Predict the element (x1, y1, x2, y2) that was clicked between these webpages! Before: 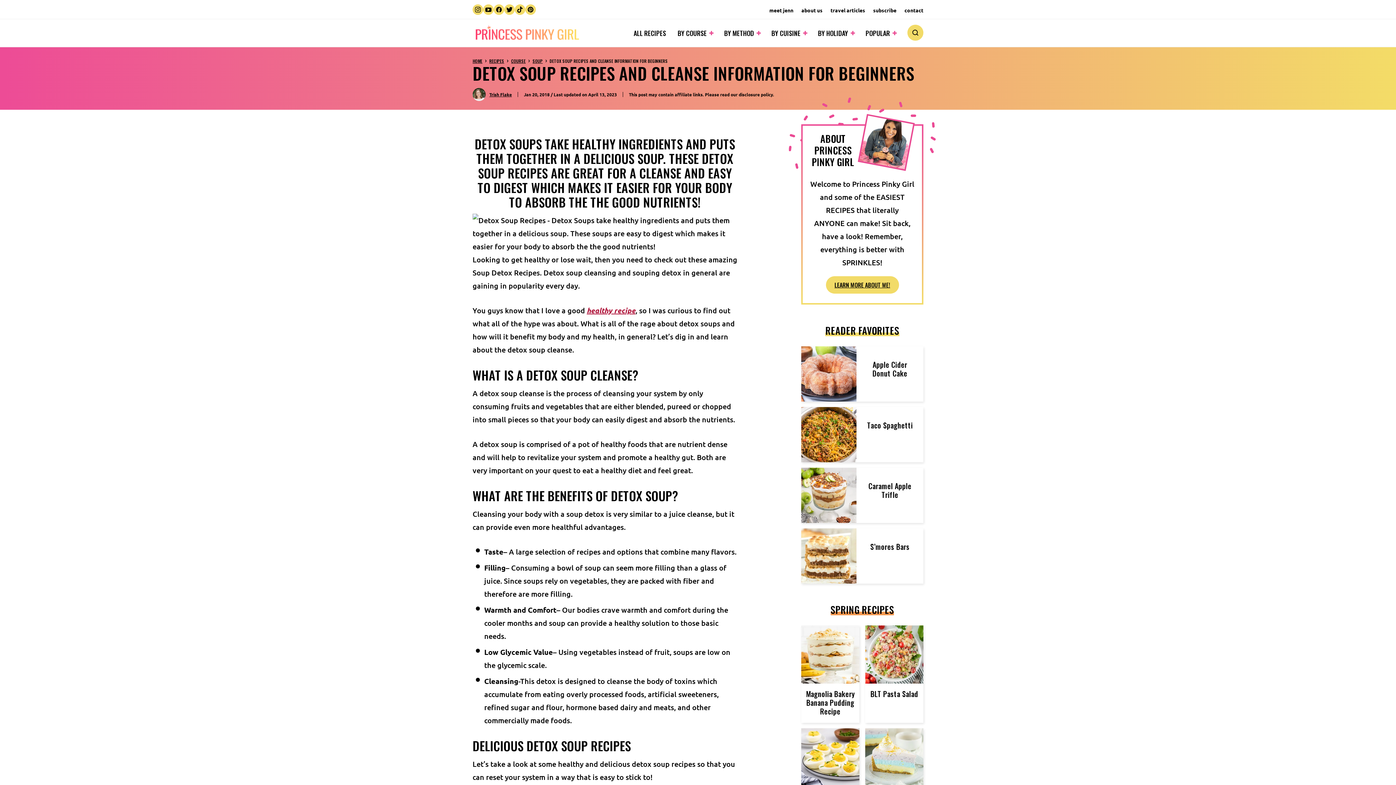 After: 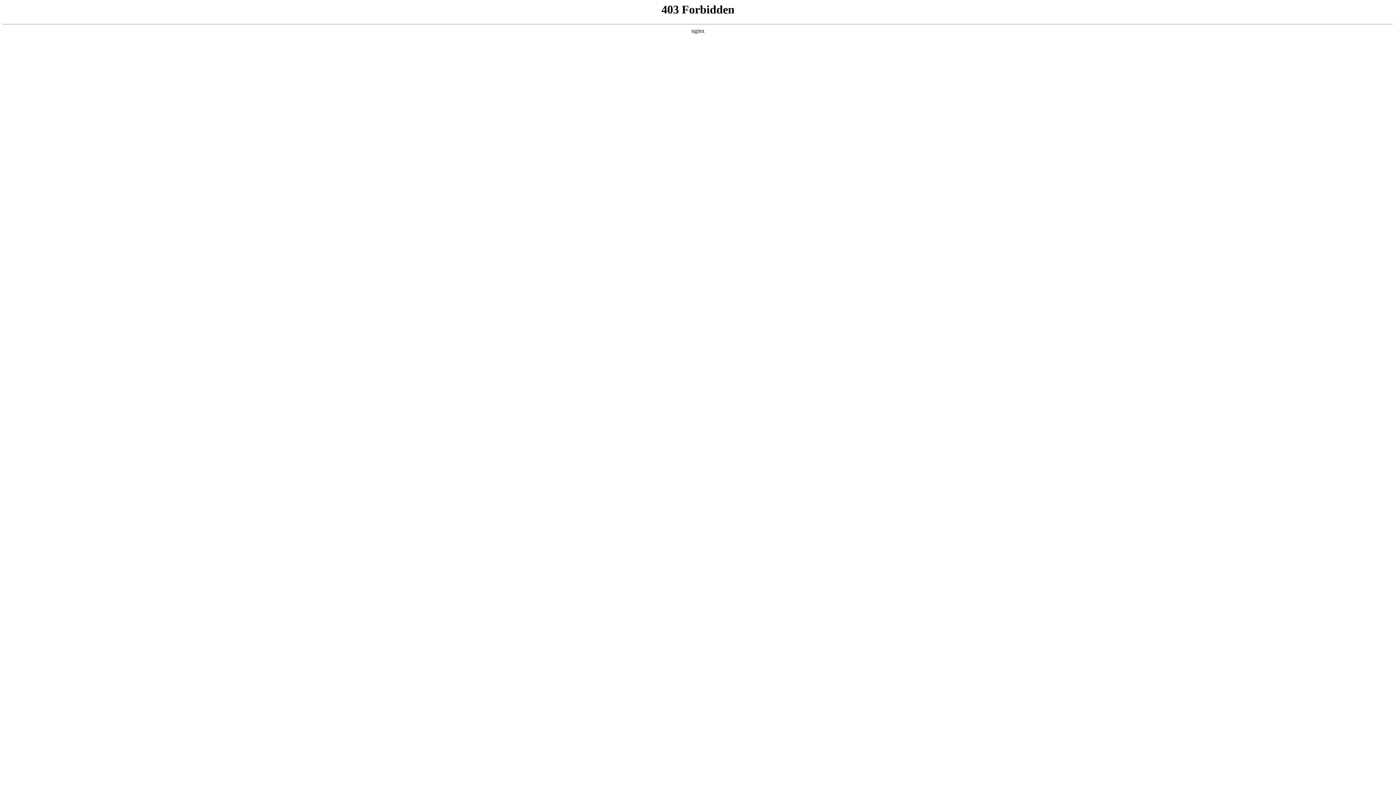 Action: label: healthy recipe bbox: (586, 305, 635, 315)